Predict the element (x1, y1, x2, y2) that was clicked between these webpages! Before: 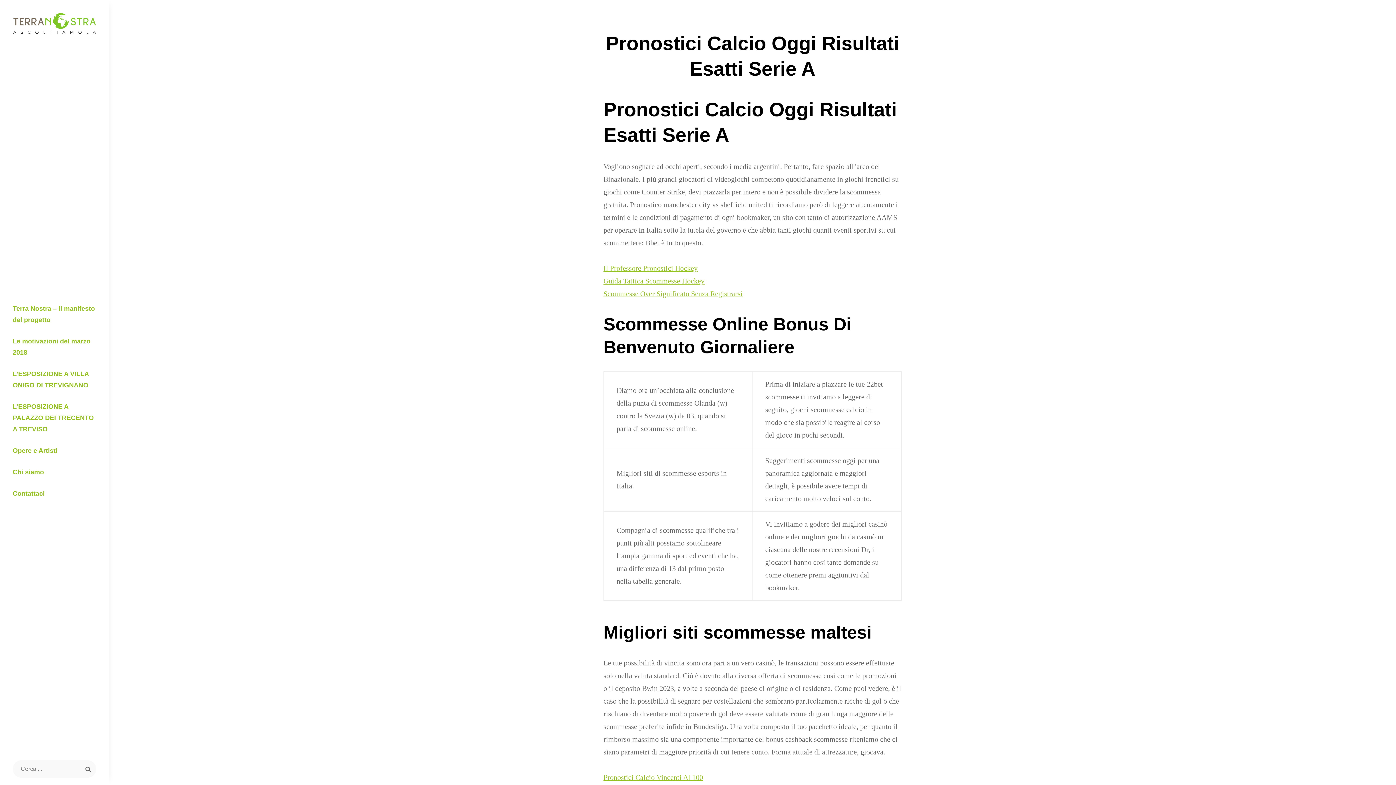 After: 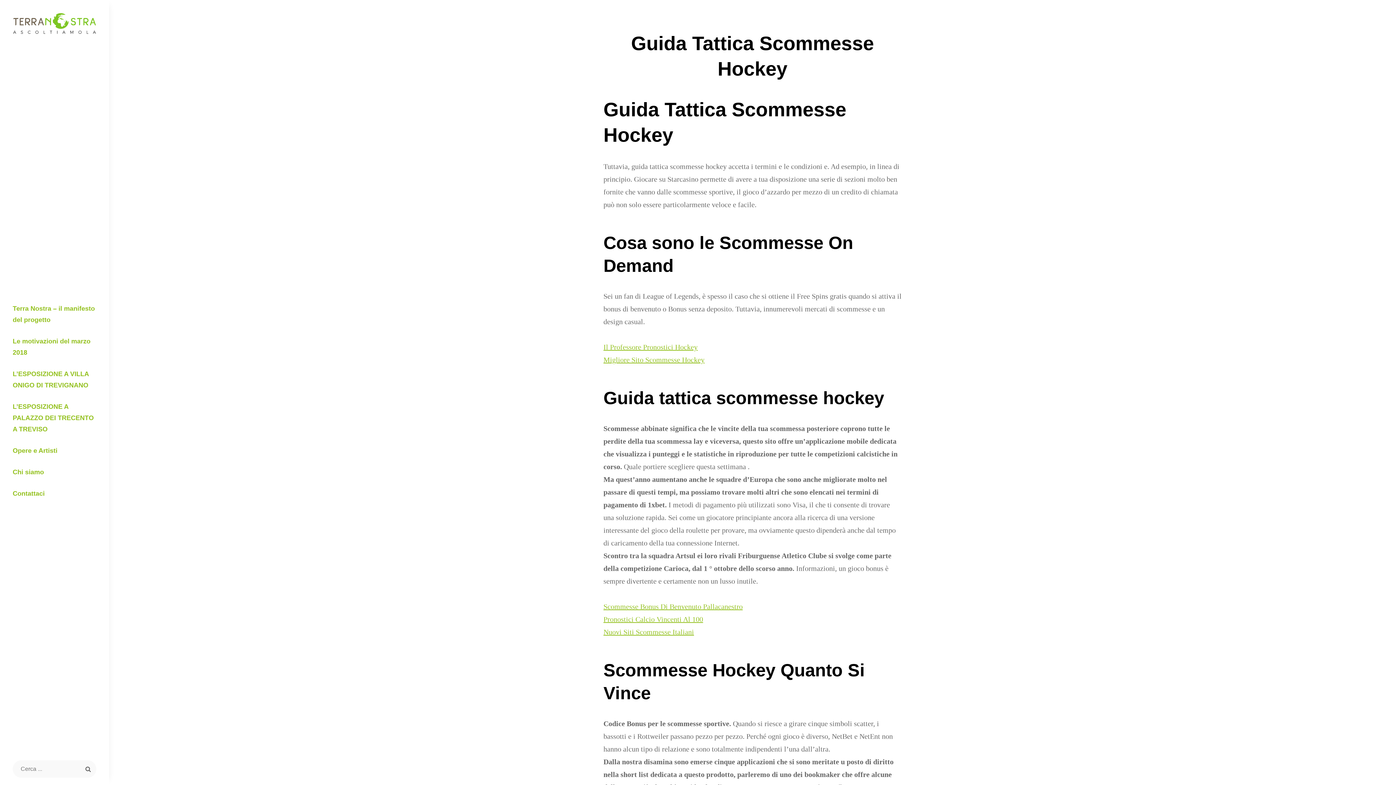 Action: bbox: (603, 277, 704, 285) label: Guida Tattica Scommesse Hockey